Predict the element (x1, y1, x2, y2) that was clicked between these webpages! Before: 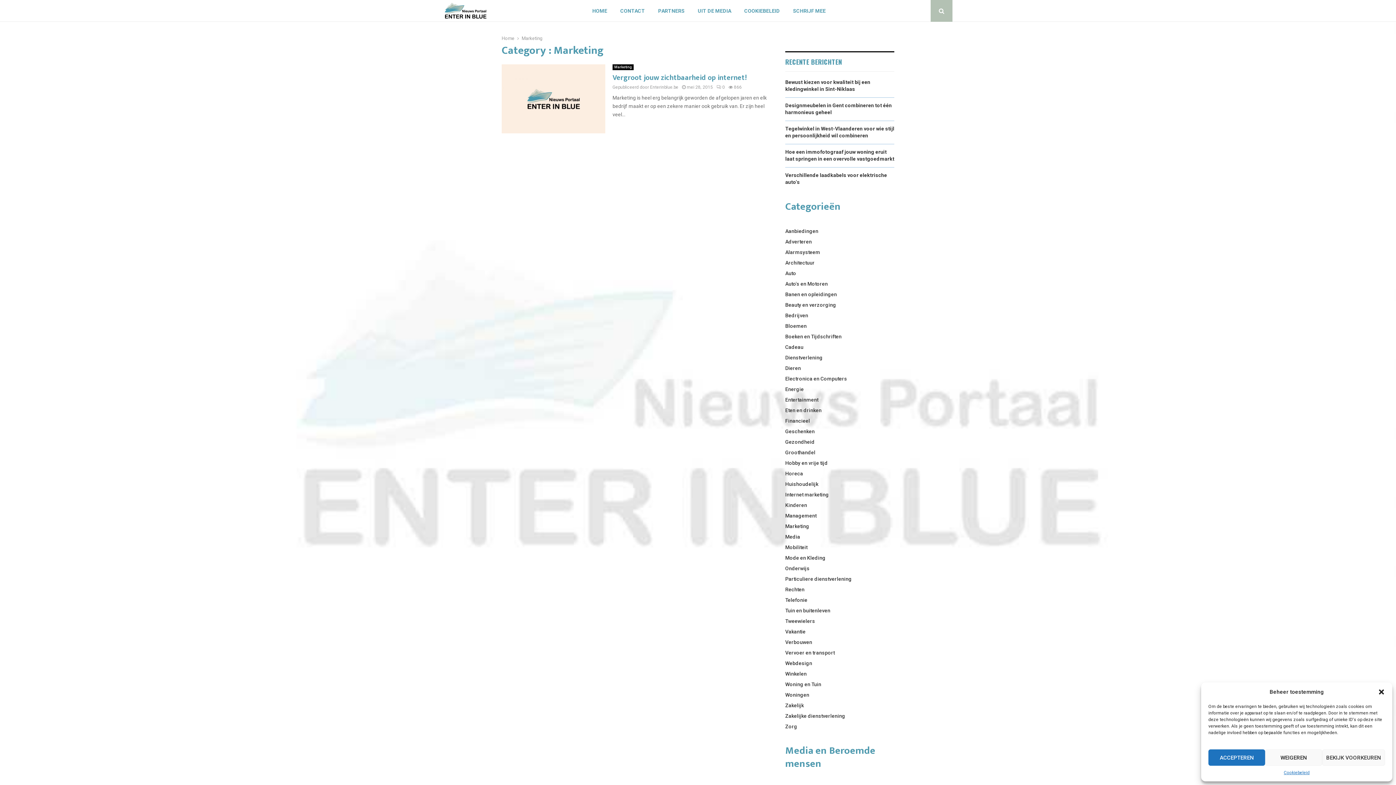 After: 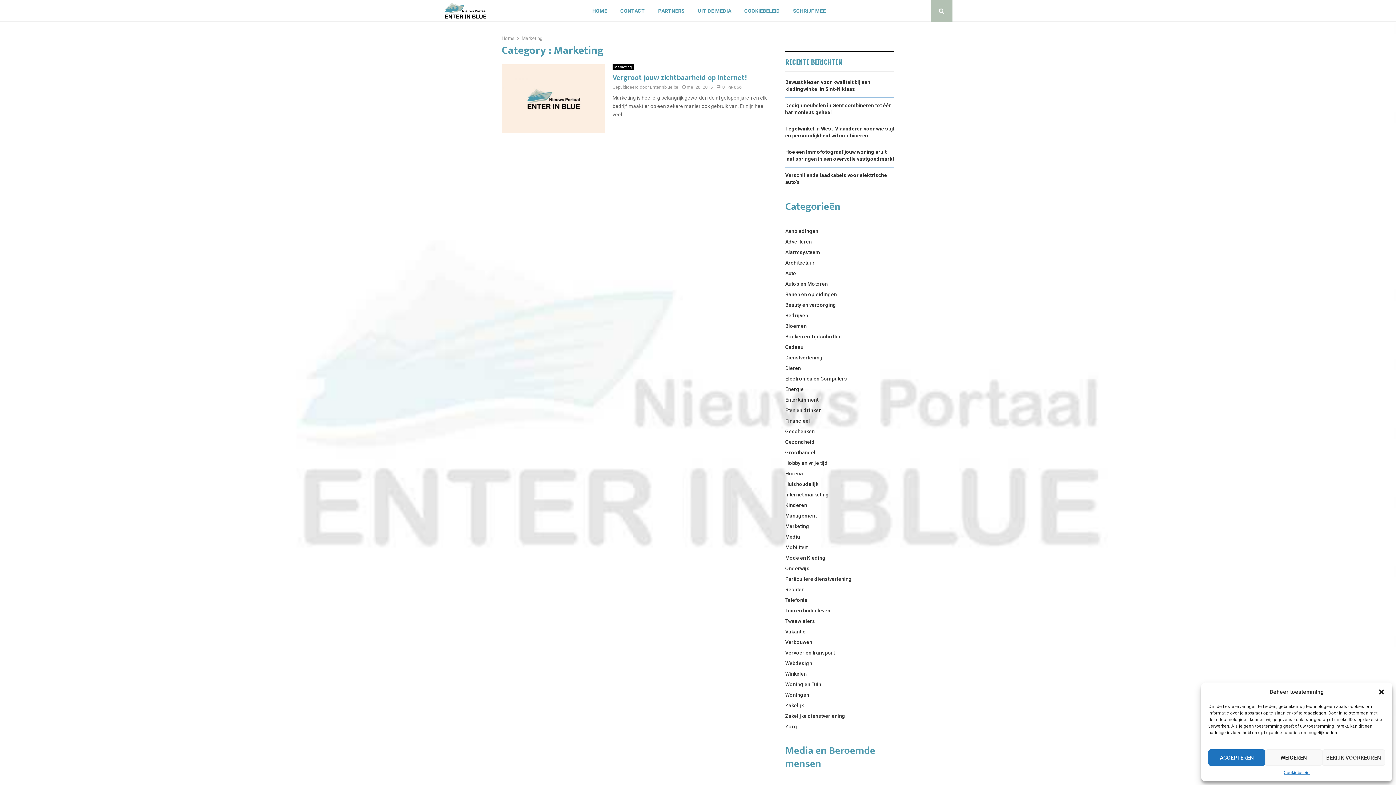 Action: bbox: (612, 64, 633, 70) label: Marketing